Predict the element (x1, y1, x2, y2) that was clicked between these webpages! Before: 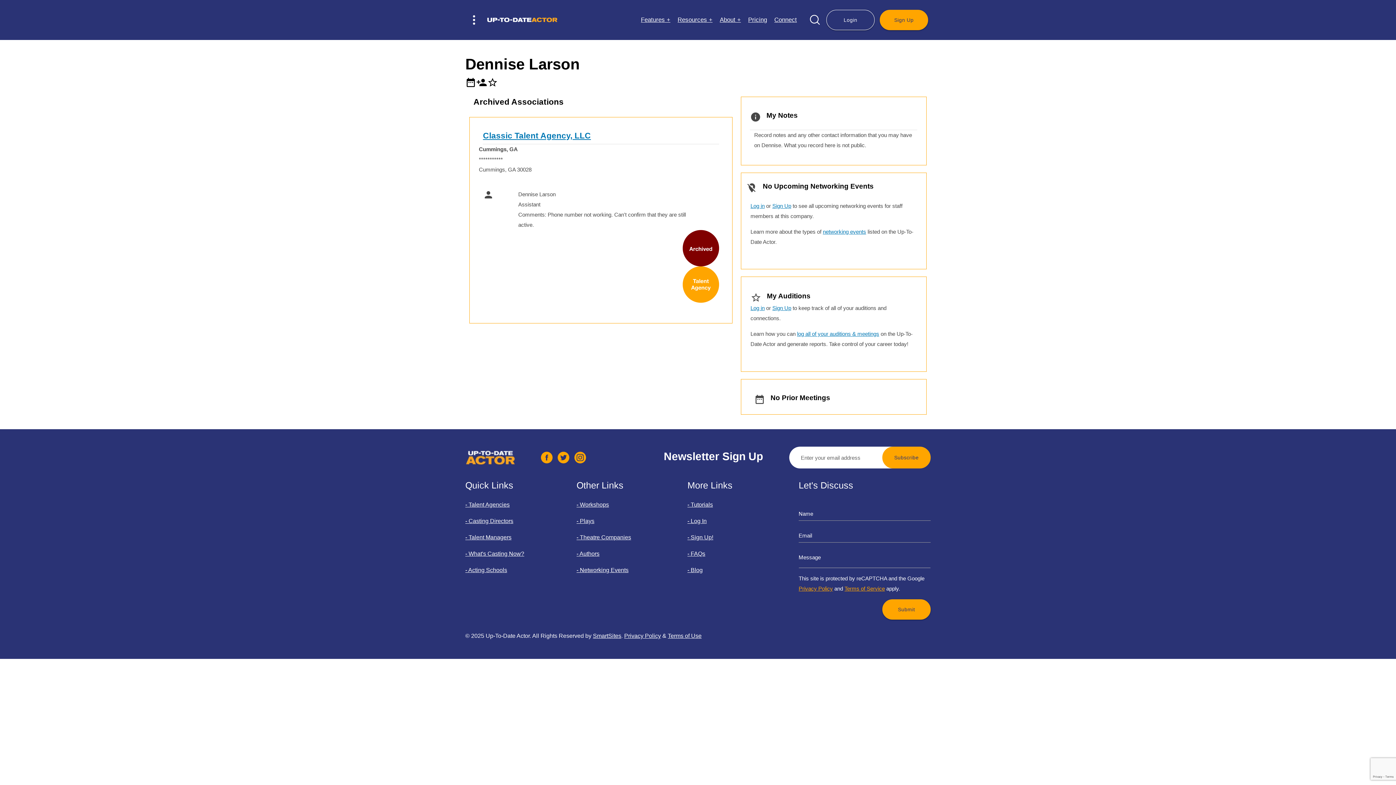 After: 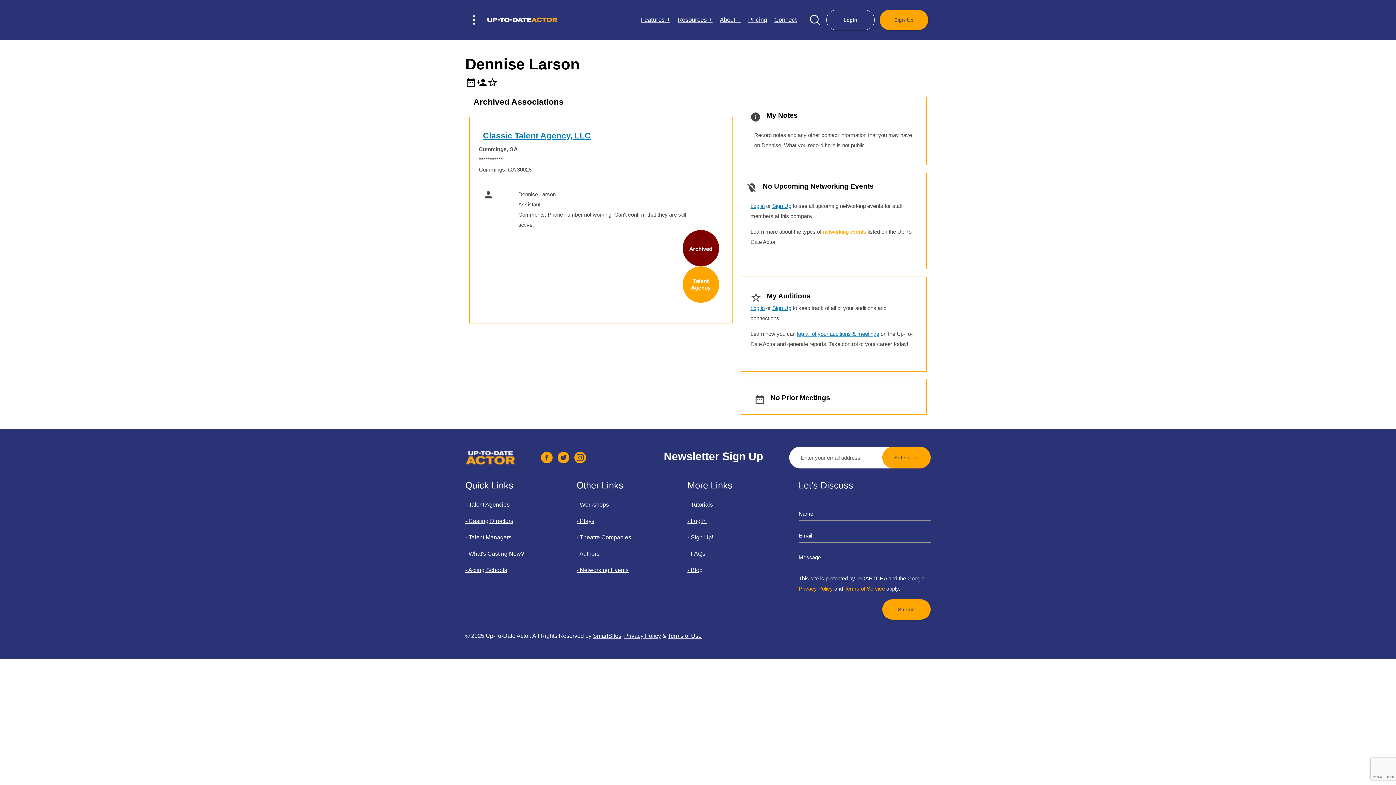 Action: label: networking events bbox: (823, 228, 866, 234)